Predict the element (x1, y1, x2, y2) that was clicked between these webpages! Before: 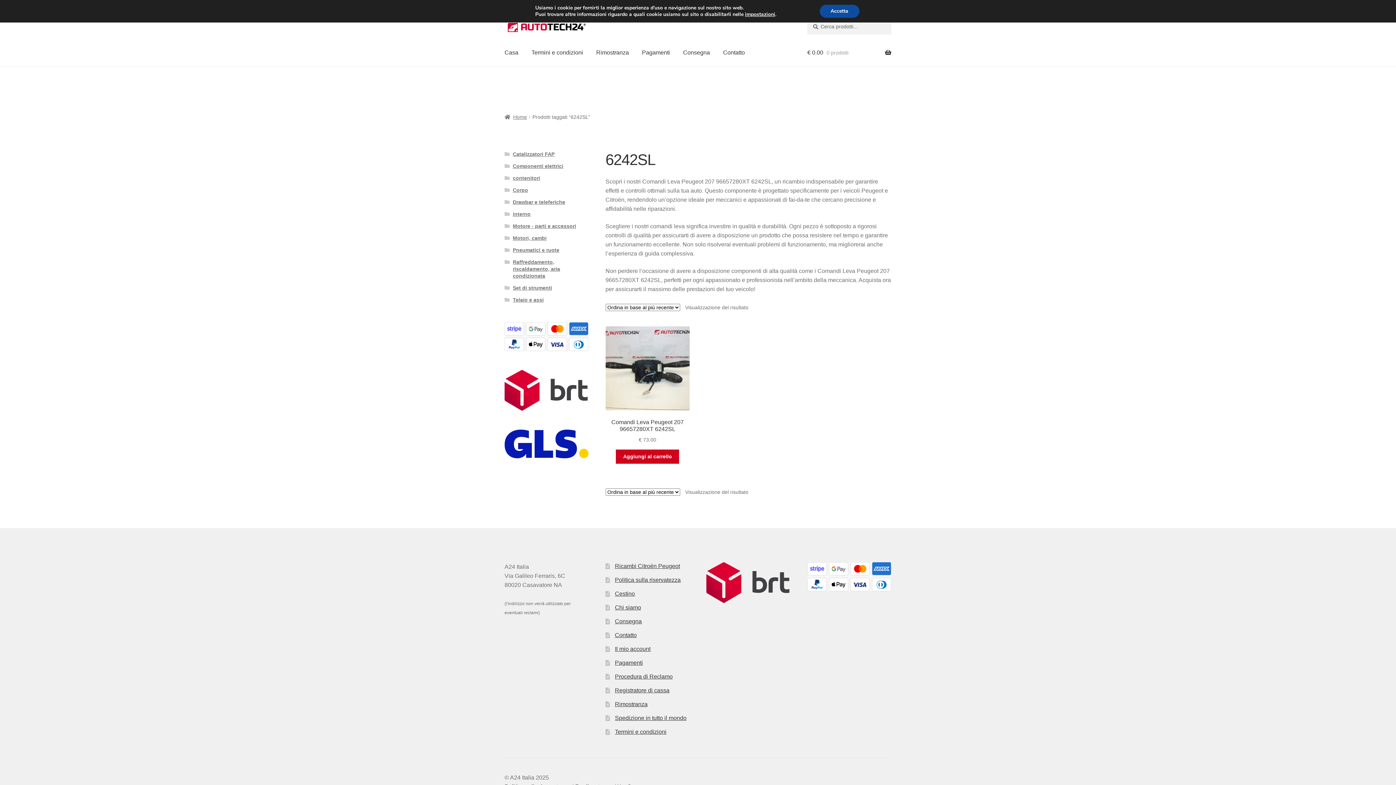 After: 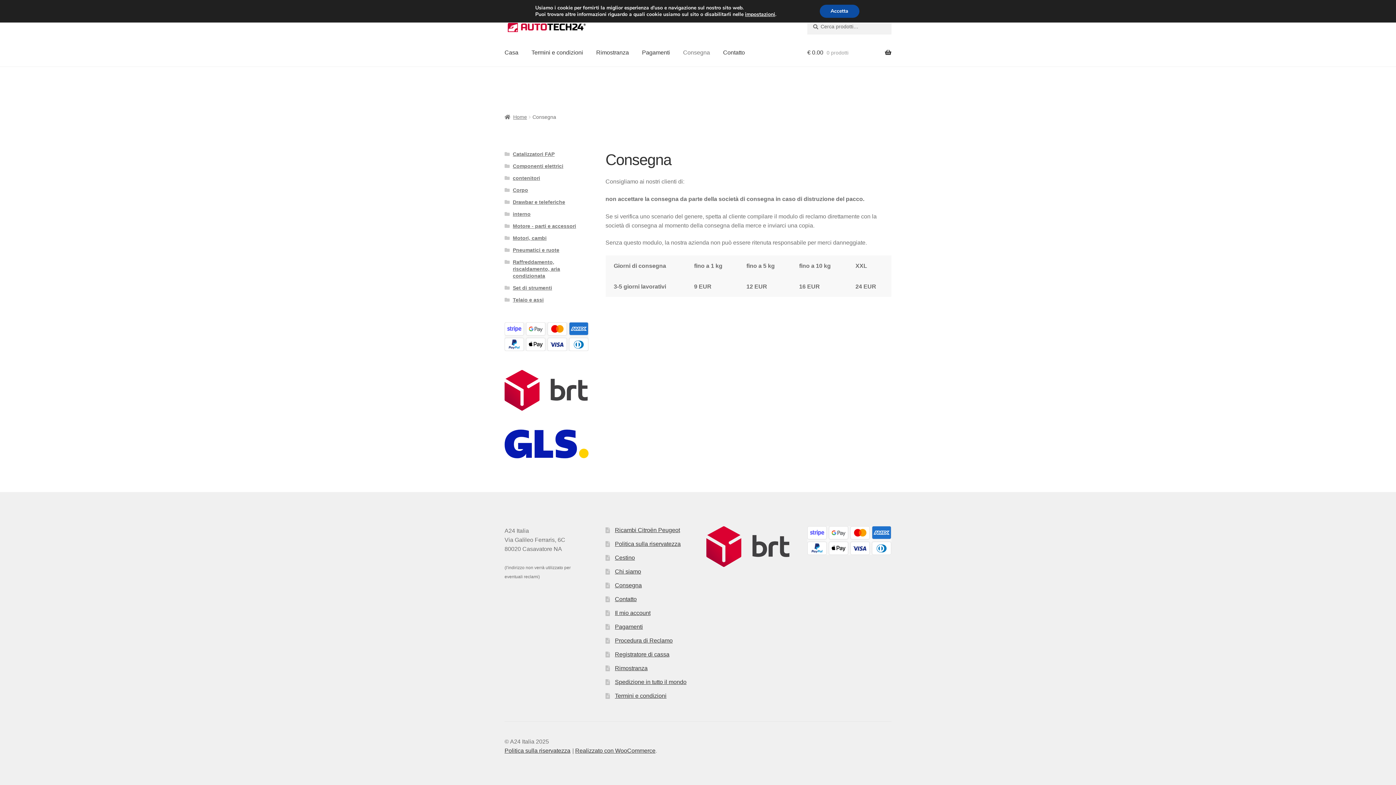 Action: bbox: (615, 618, 641, 624) label: Consegna